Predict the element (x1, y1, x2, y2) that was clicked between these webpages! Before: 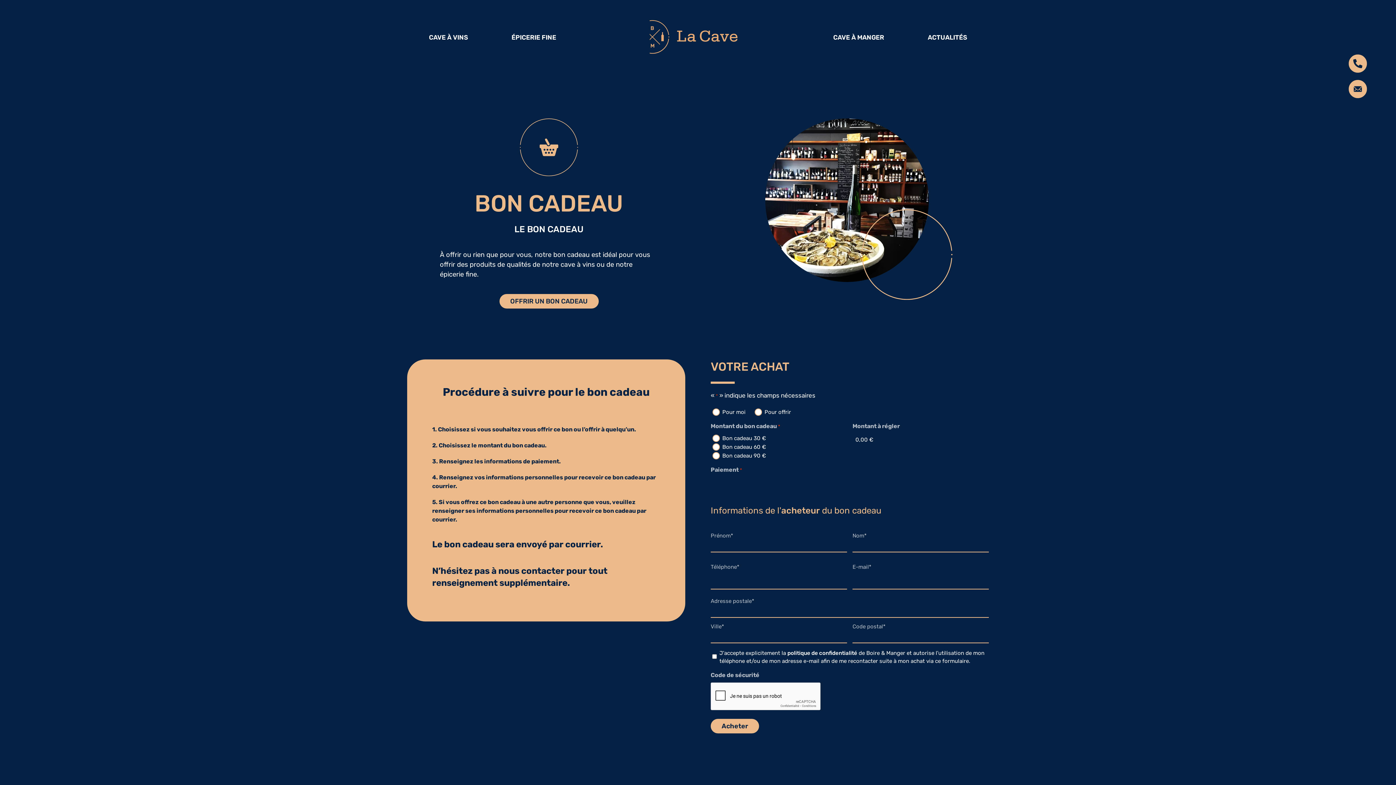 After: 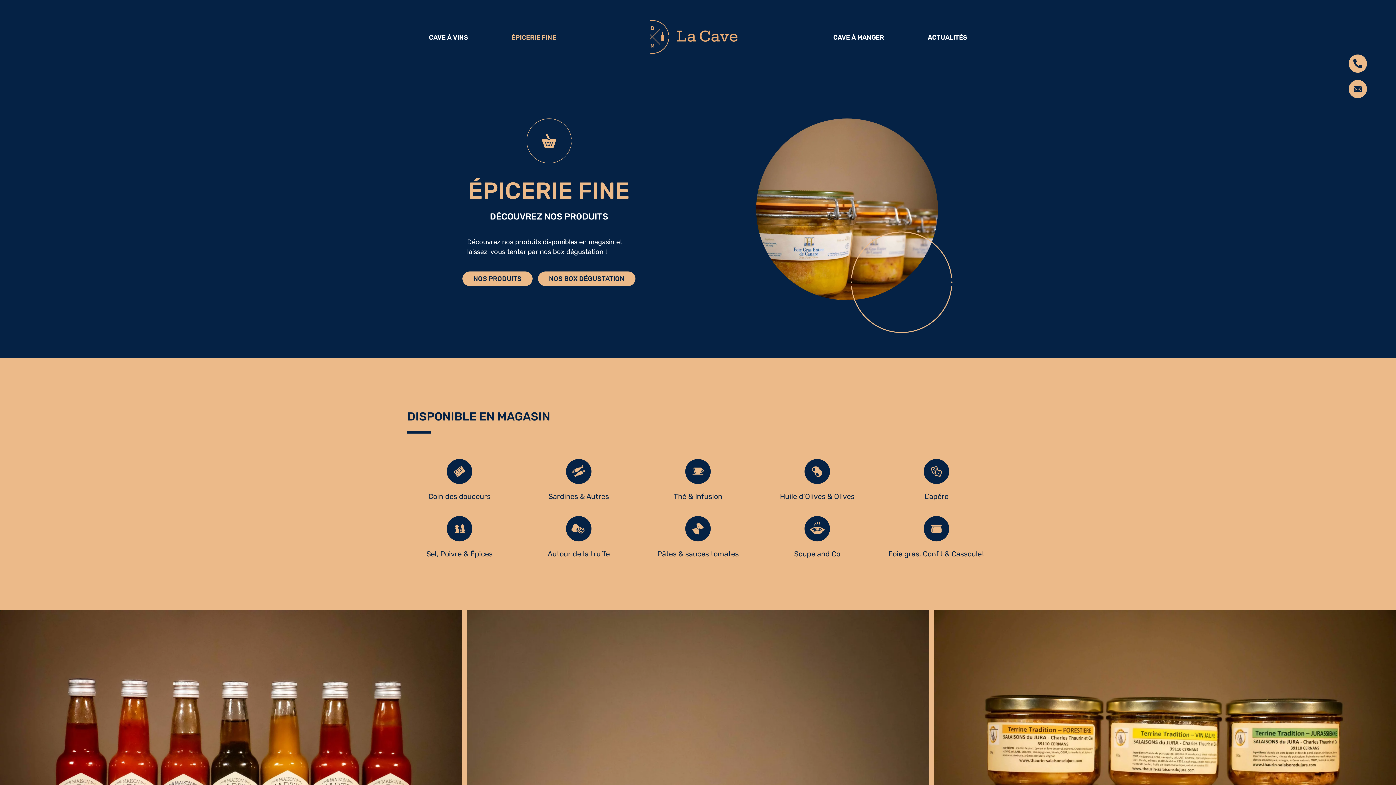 Action: label: ÉPICERIE FINE bbox: (511, 22, 556, 52)